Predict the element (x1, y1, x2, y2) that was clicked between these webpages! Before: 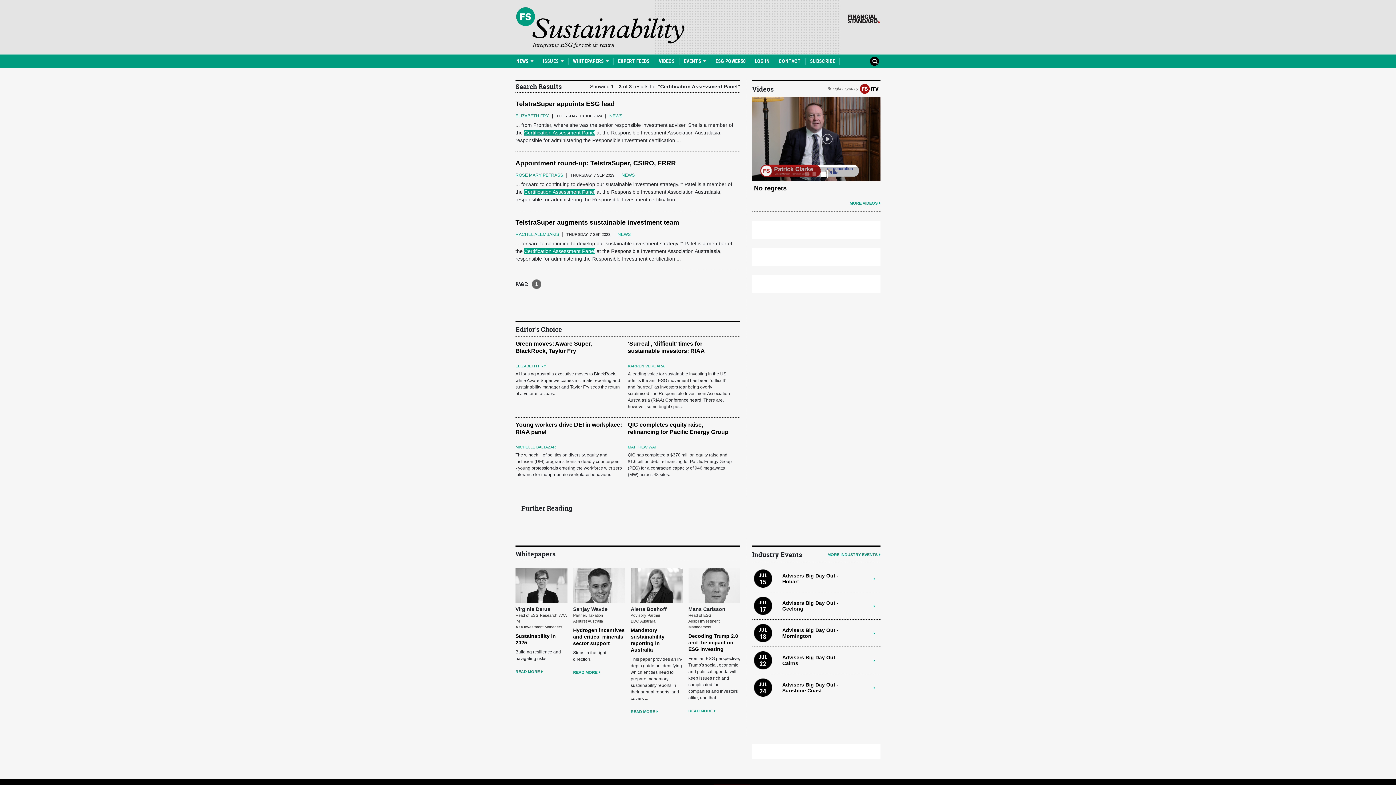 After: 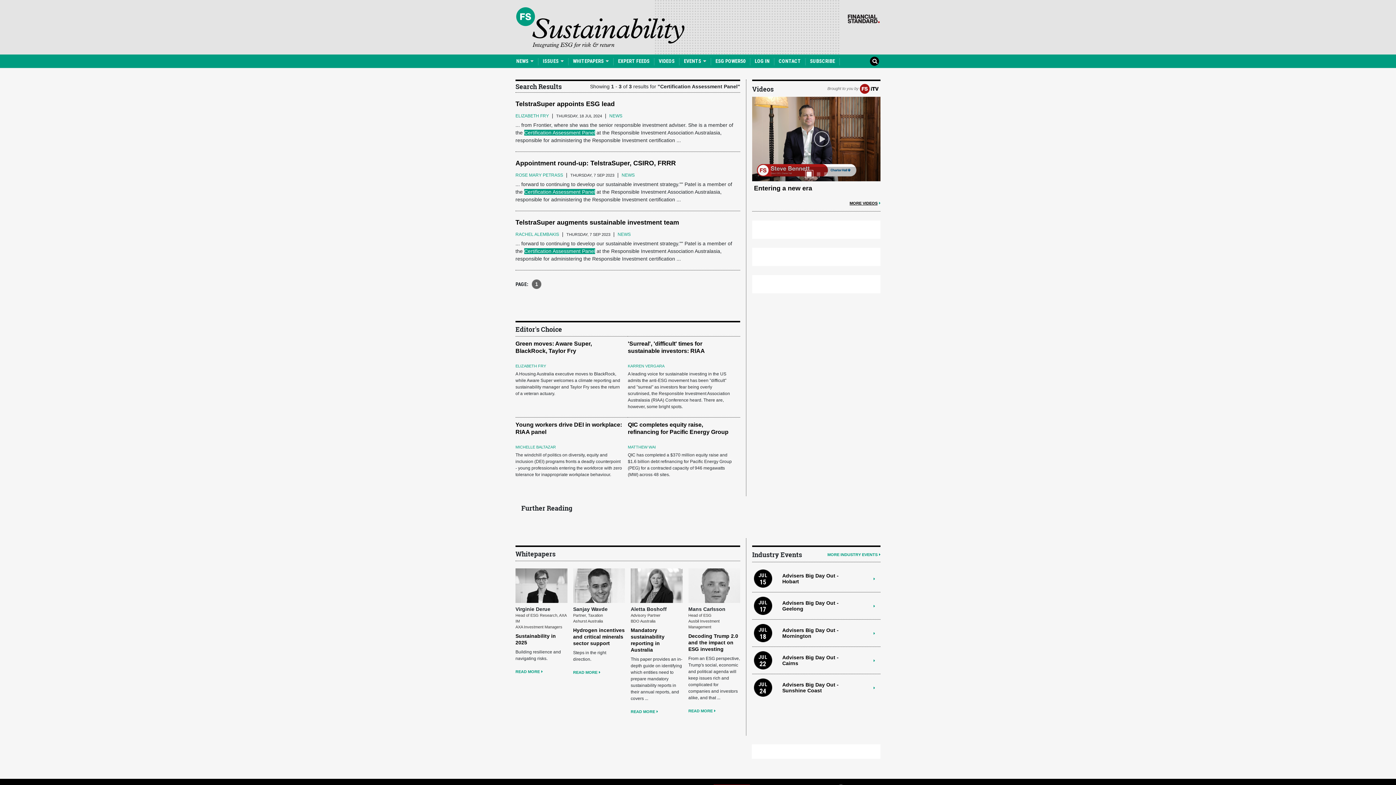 Action: label: MORE VIDEOS bbox: (849, 201, 880, 205)